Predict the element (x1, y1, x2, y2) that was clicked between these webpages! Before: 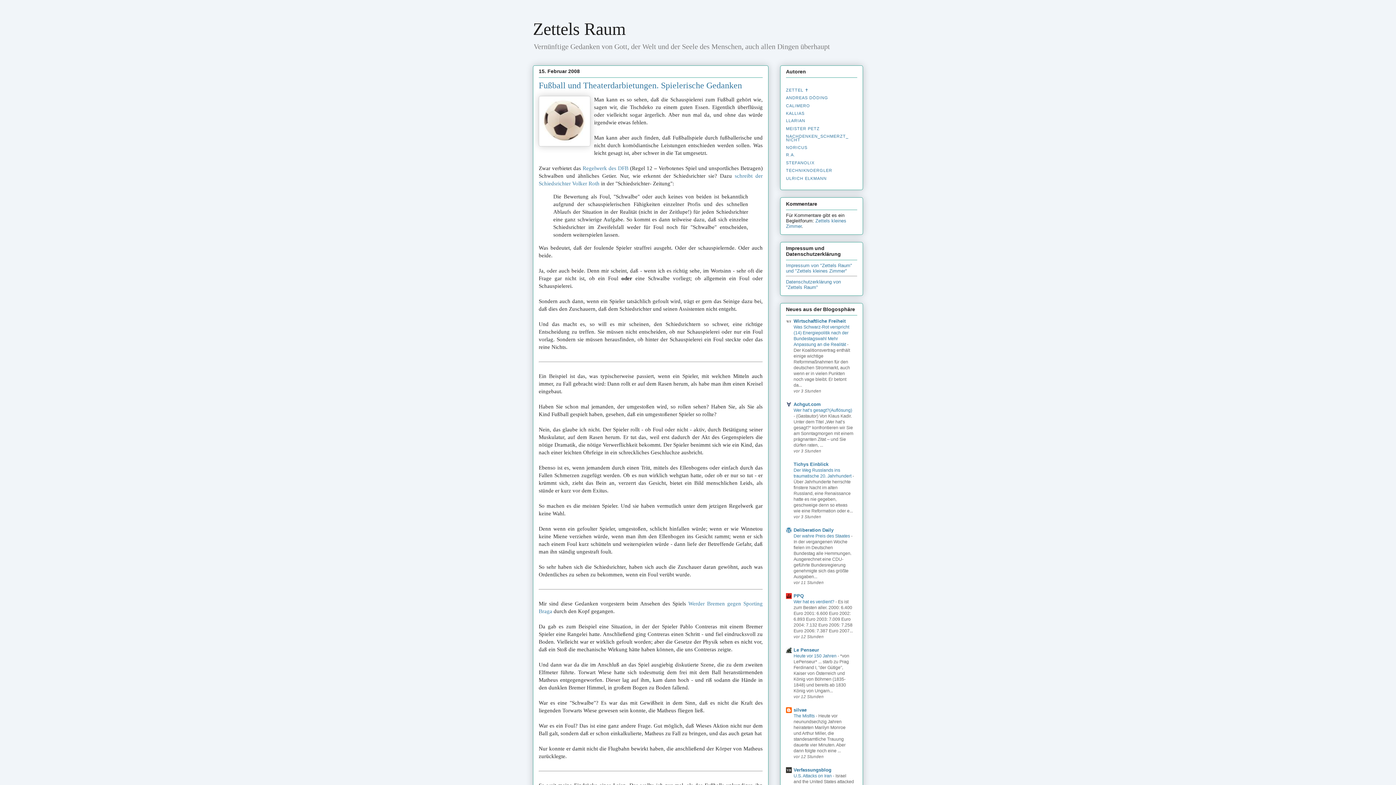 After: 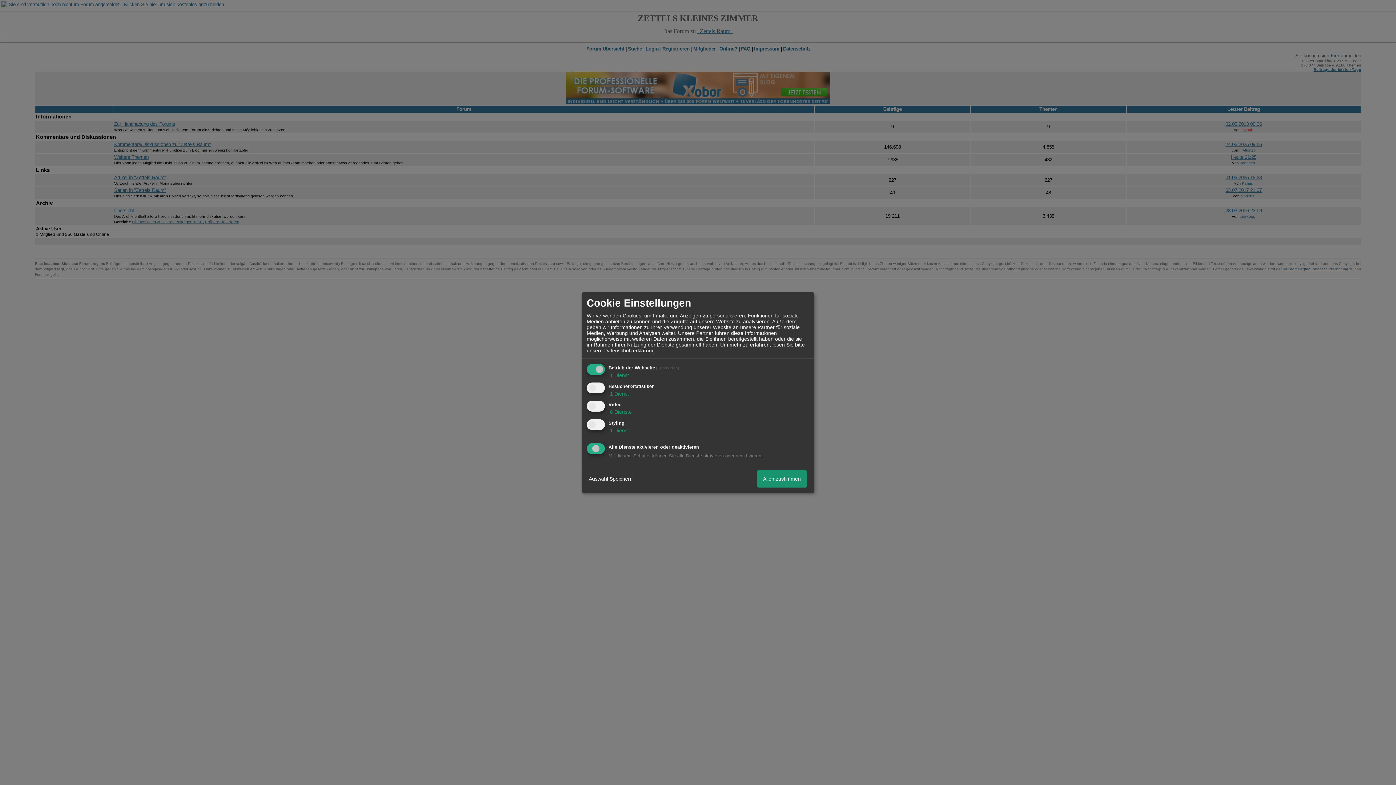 Action: label: Zettels kleines Zimmer bbox: (786, 218, 846, 228)